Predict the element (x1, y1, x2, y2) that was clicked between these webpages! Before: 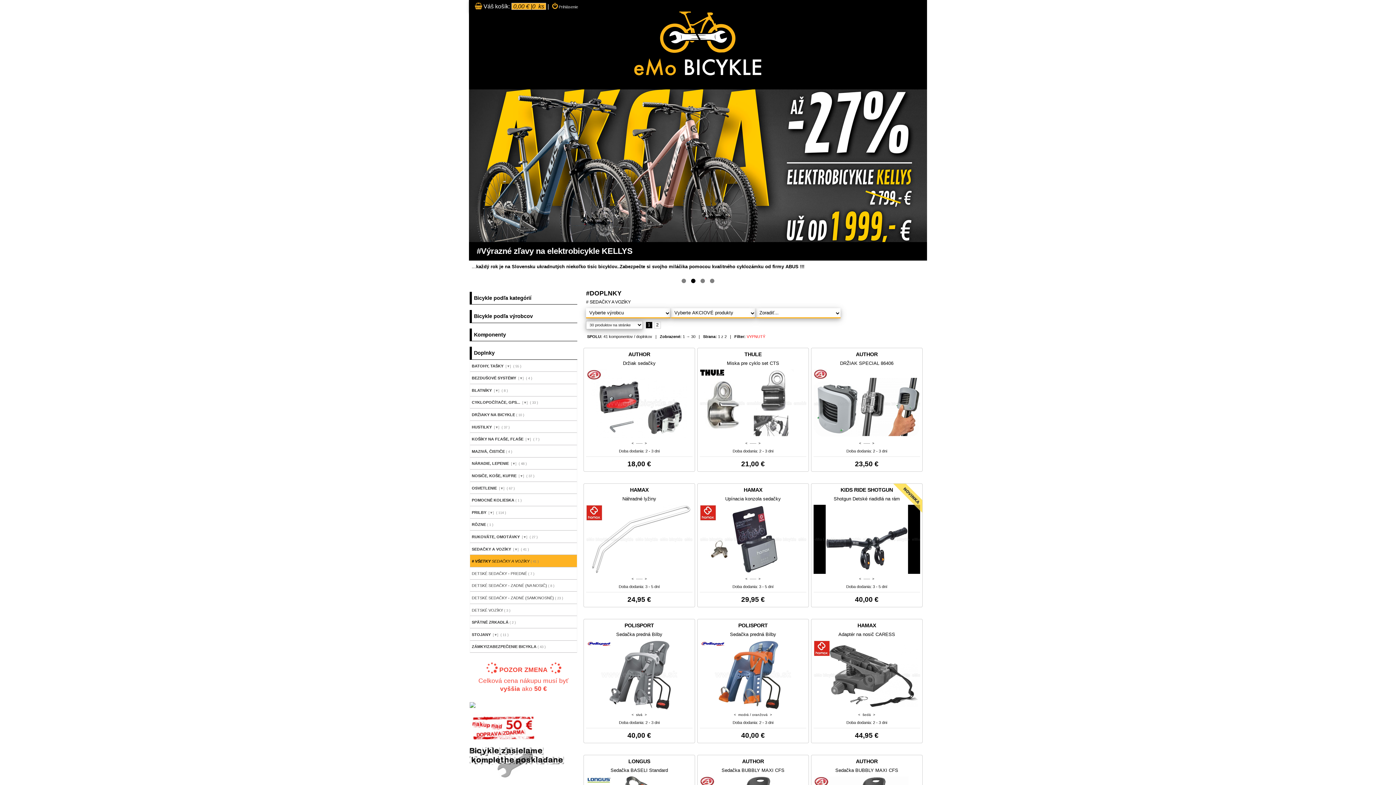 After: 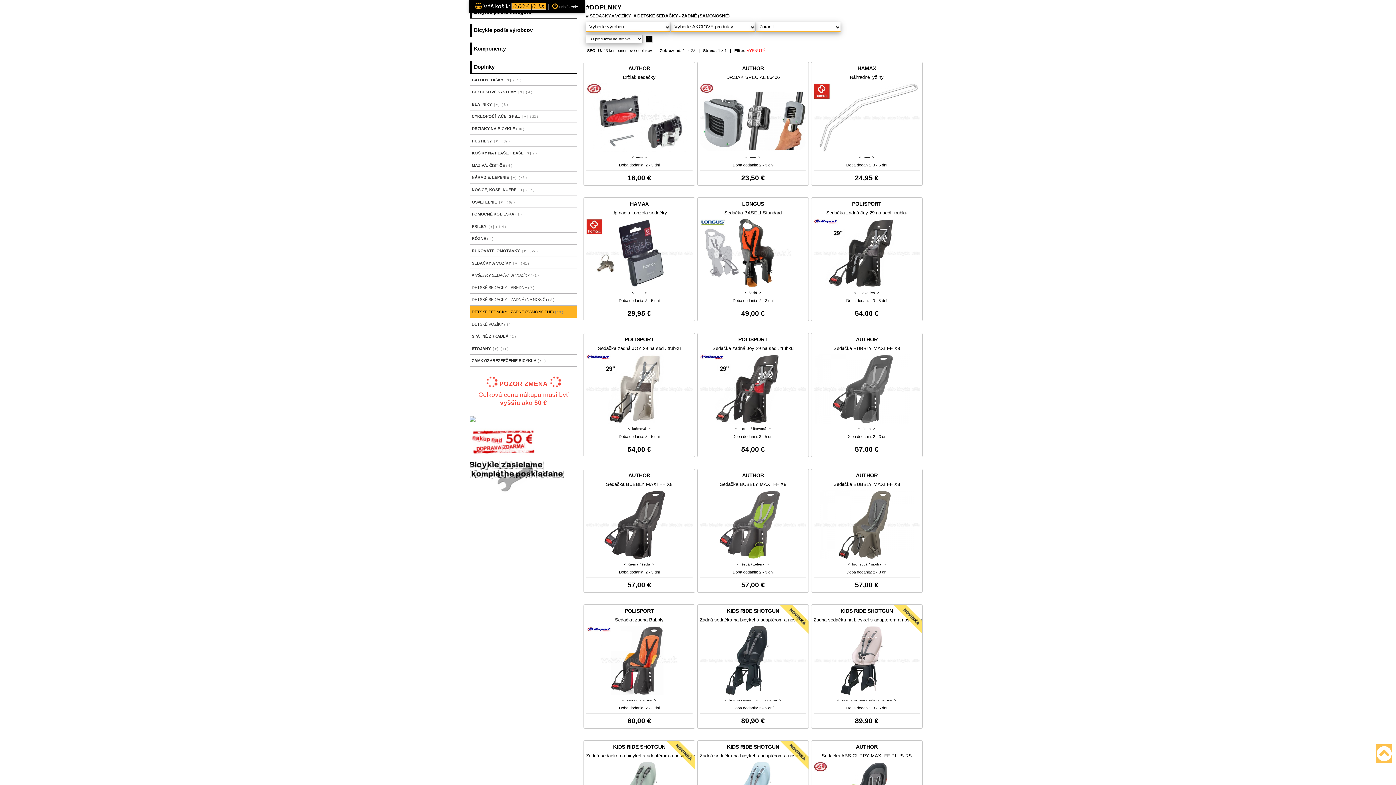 Action: label: DETSKÉ SEDAČKY - ZADNÉ (SAMONOSNÉ) ( 23 ) bbox: (470, 592, 577, 604)